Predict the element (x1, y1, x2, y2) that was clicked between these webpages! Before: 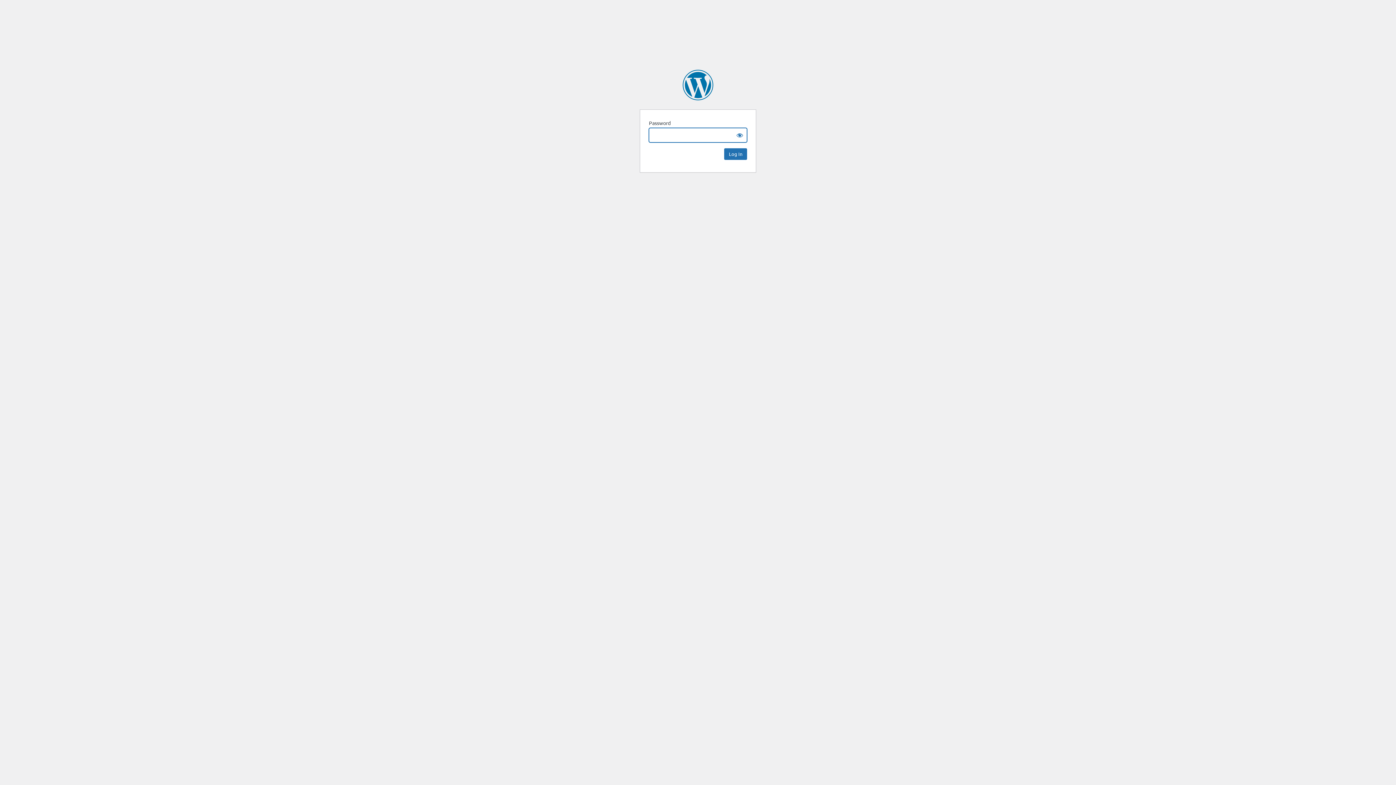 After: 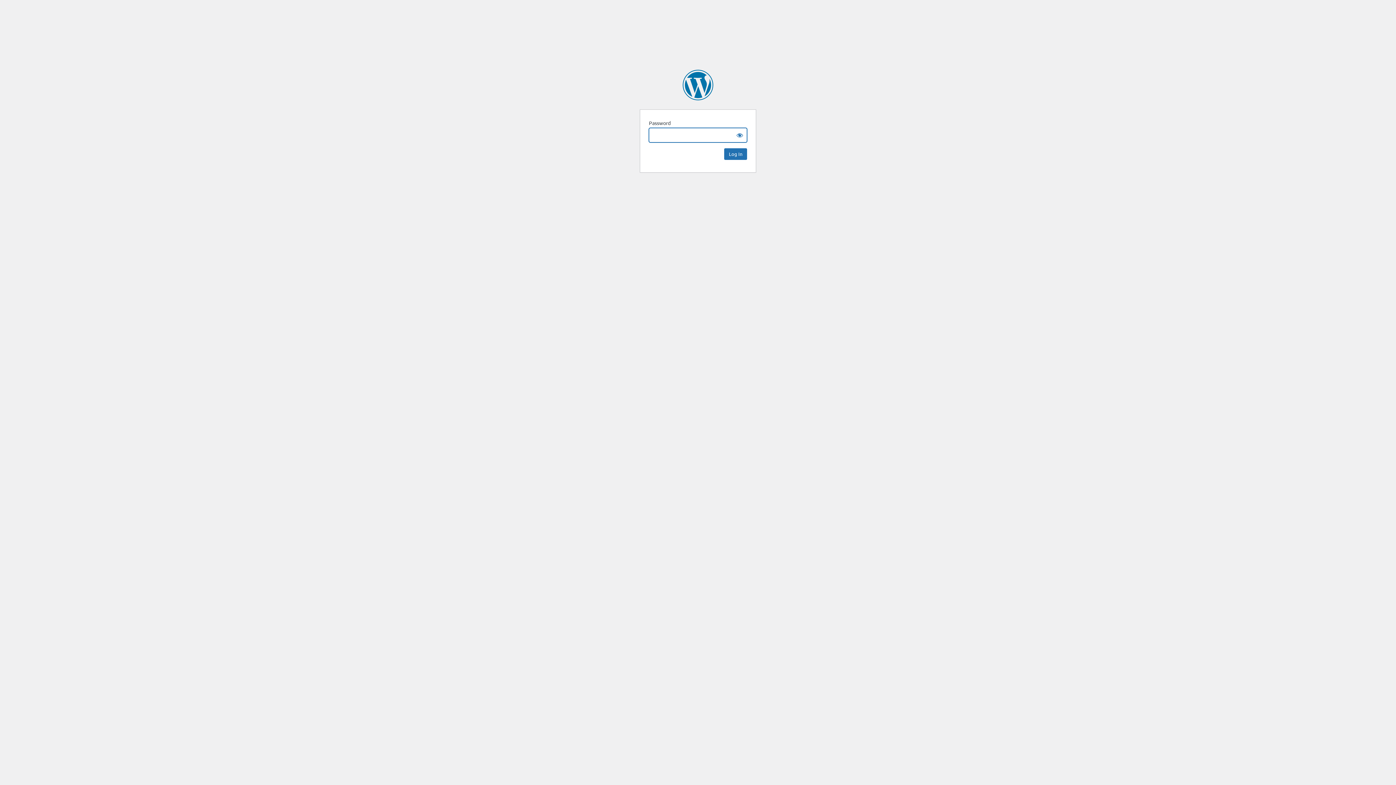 Action: bbox: (682, 69, 713, 100) label: insted